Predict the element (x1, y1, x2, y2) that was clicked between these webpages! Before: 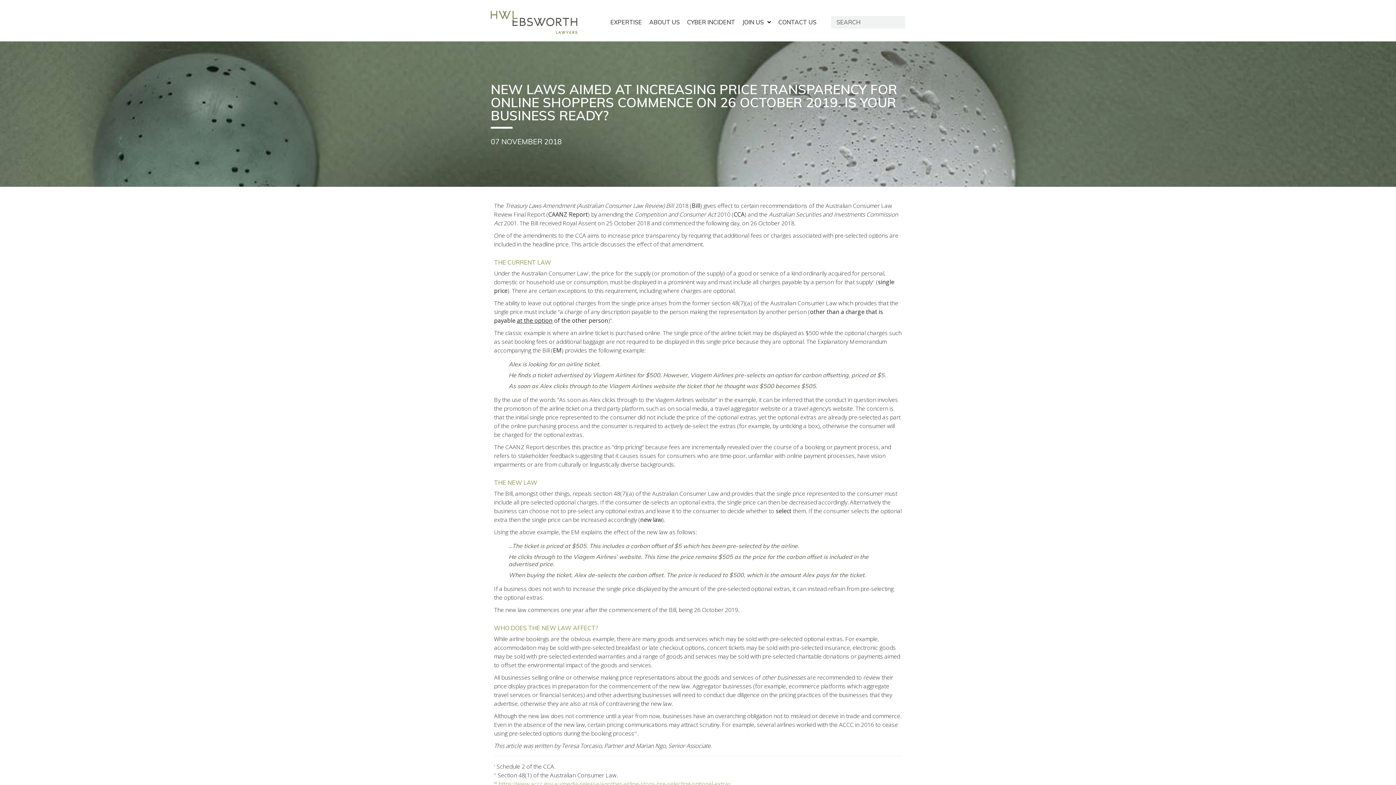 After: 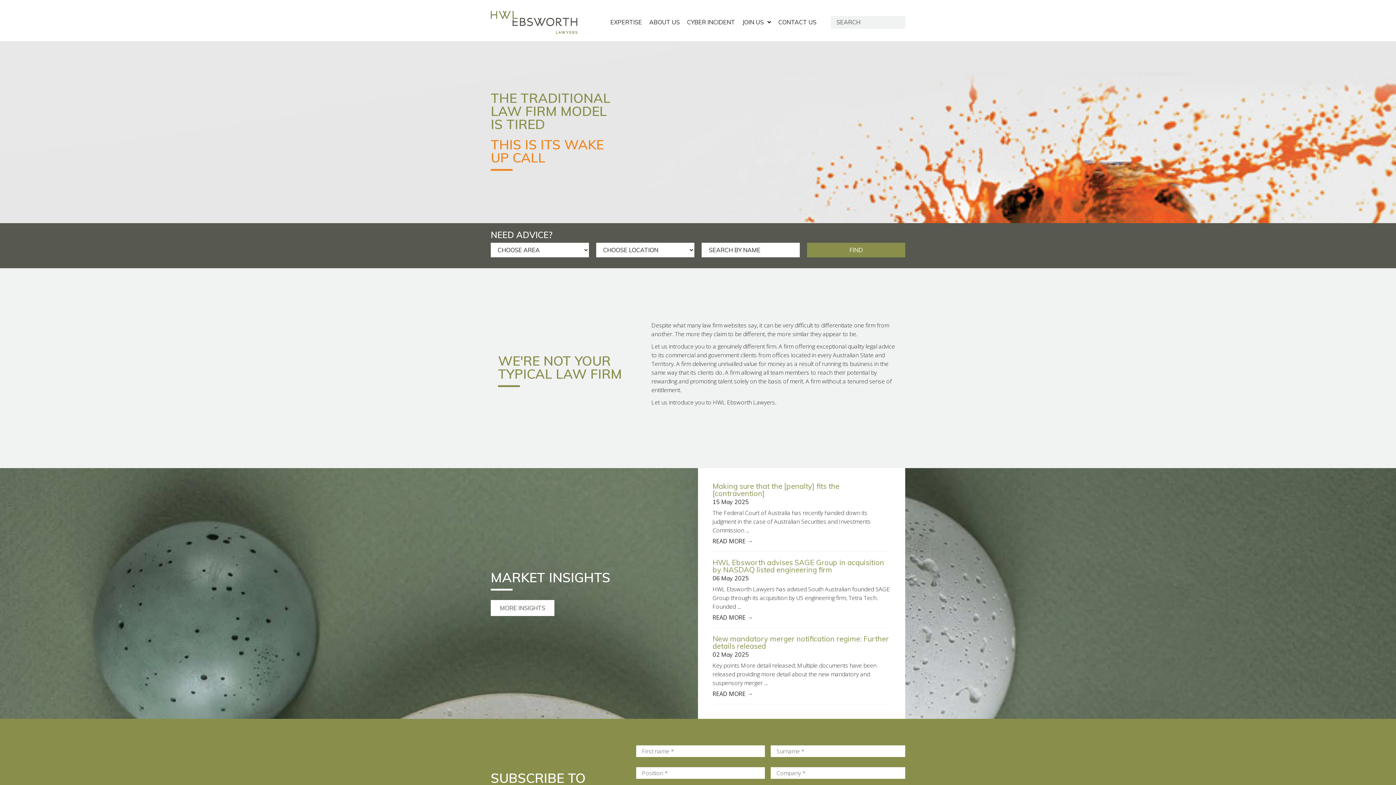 Action: bbox: (490, 27, 577, 35)